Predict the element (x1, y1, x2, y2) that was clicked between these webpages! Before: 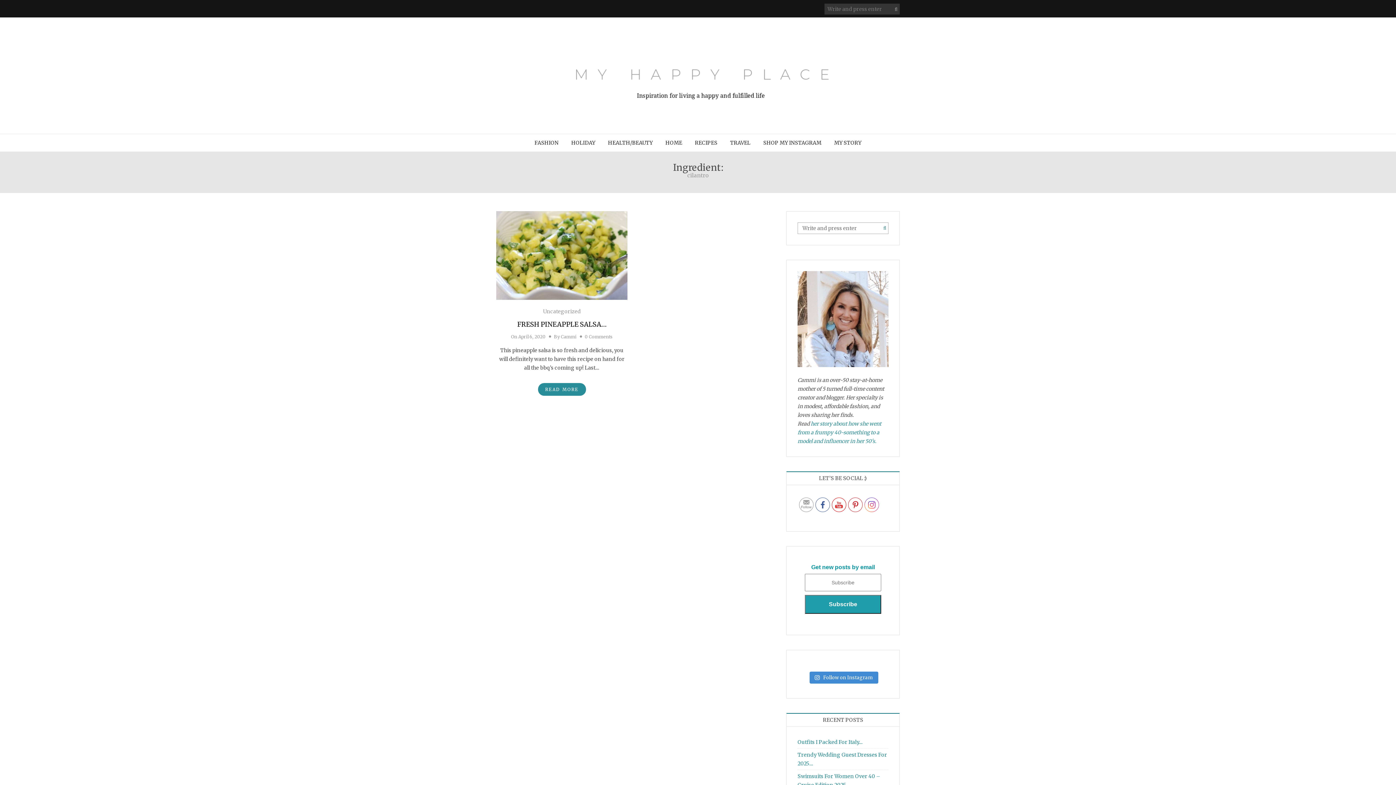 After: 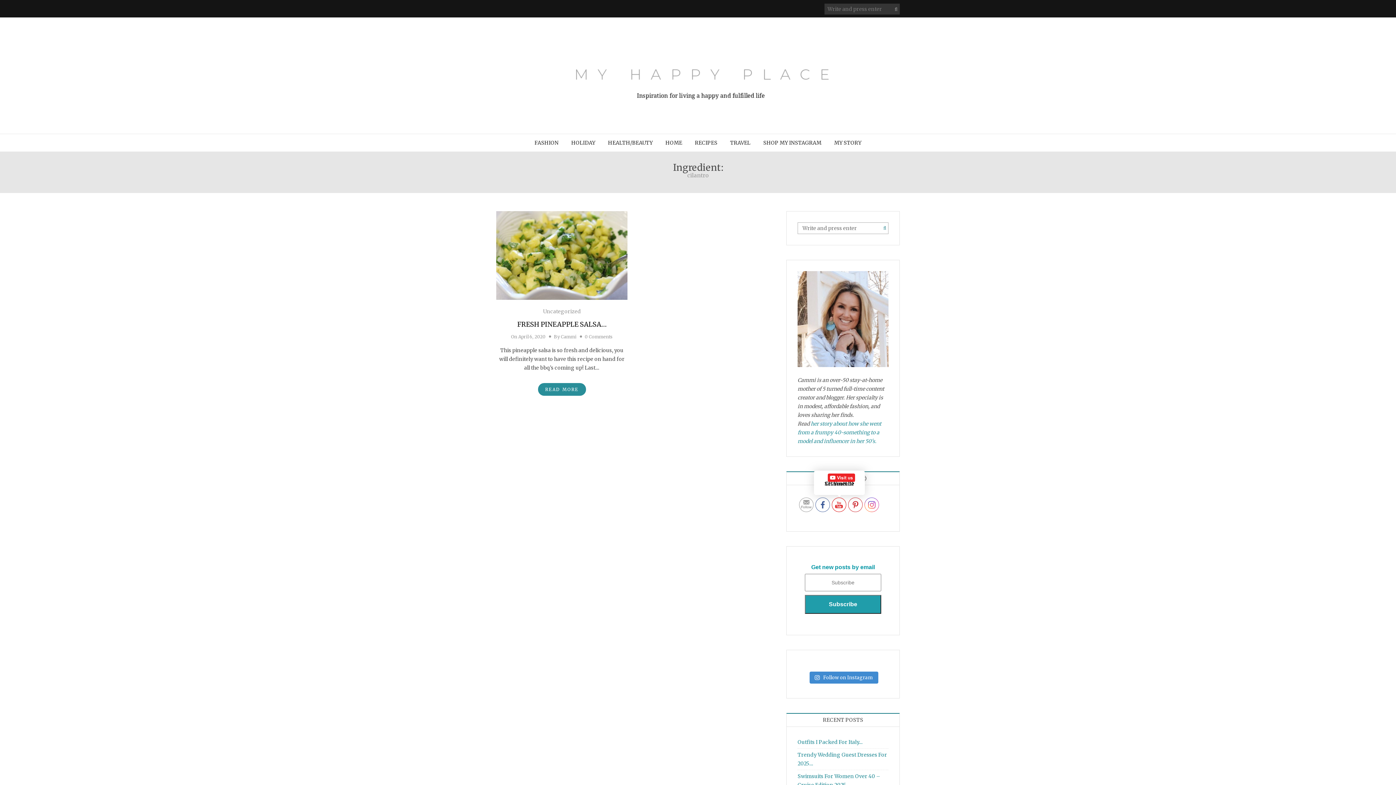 Action: bbox: (832, 498, 846, 512)